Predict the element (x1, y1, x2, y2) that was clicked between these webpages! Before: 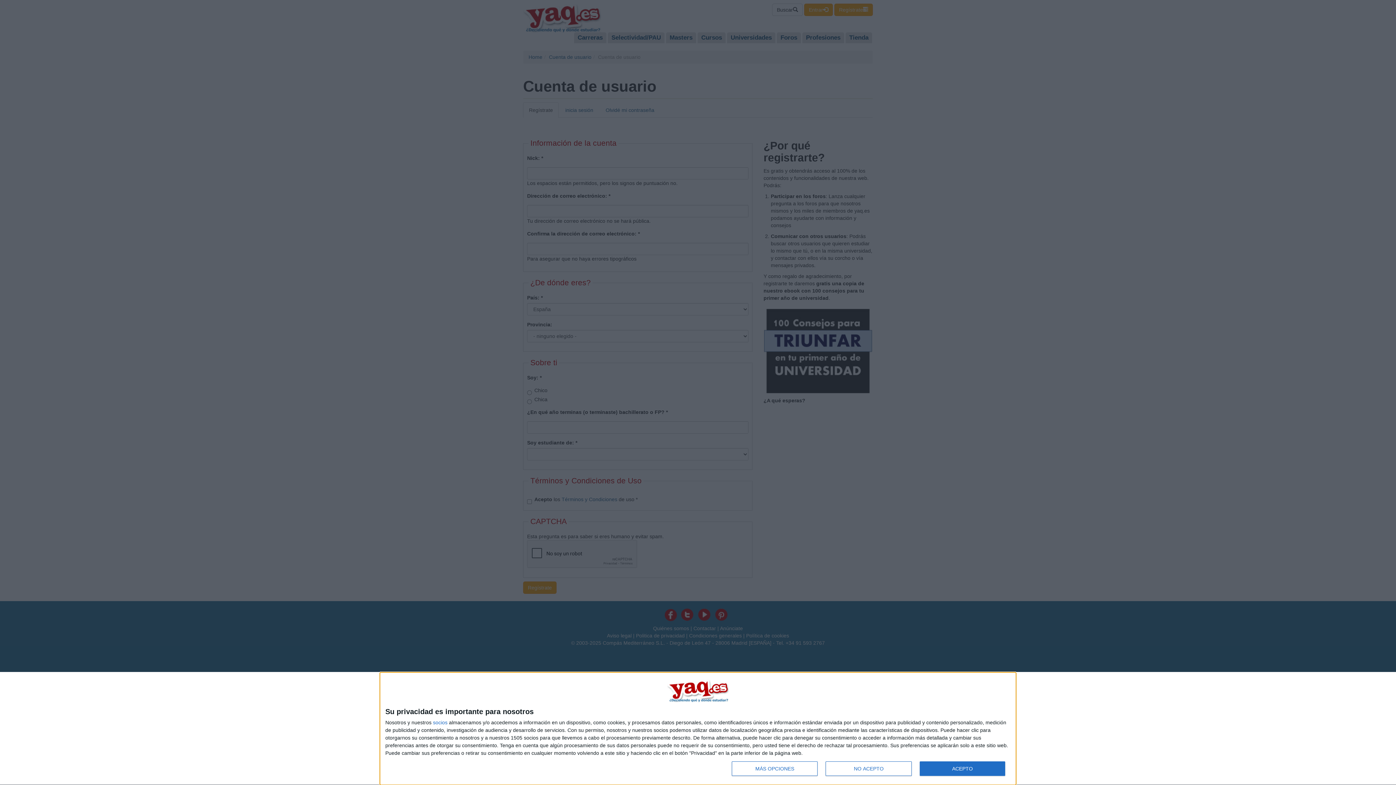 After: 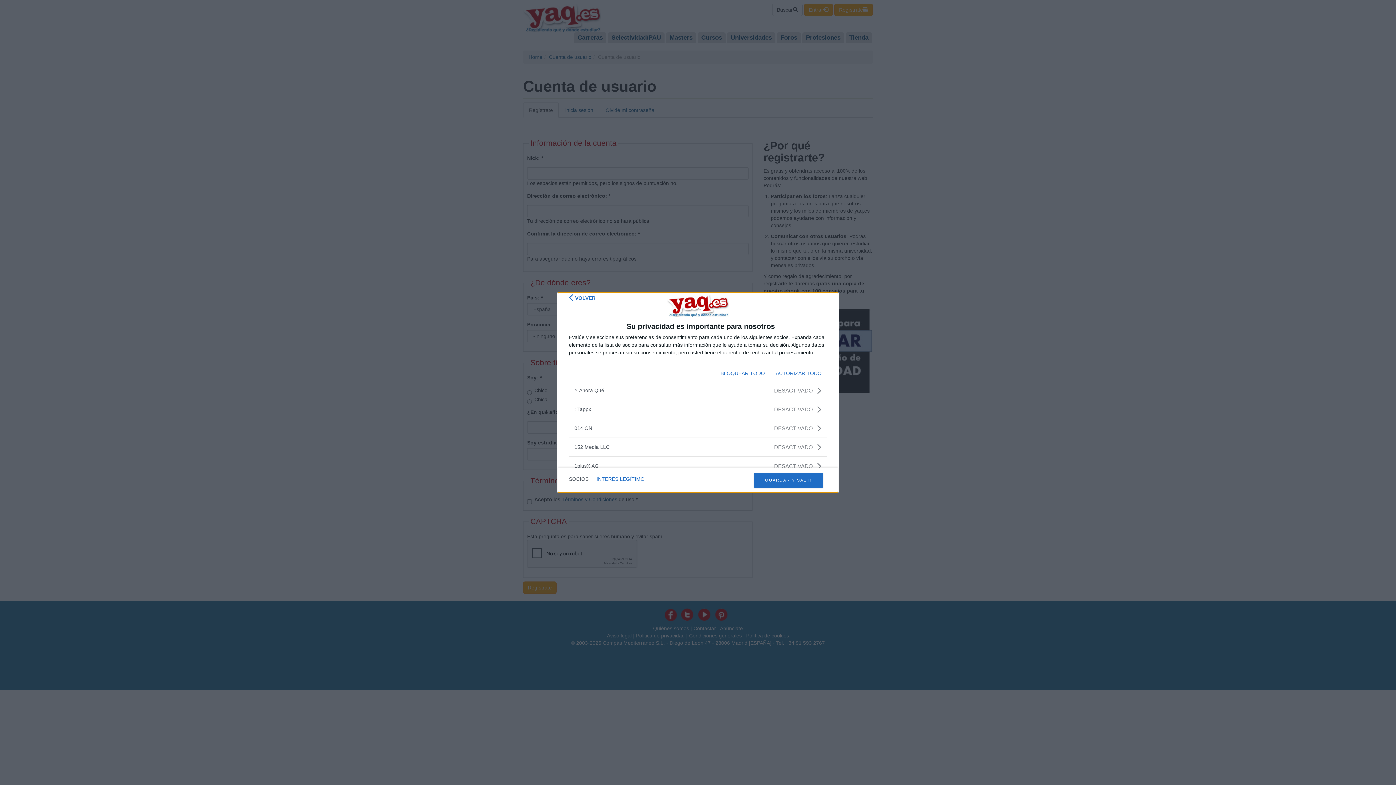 Action: label: socios bbox: (433, 720, 447, 725)